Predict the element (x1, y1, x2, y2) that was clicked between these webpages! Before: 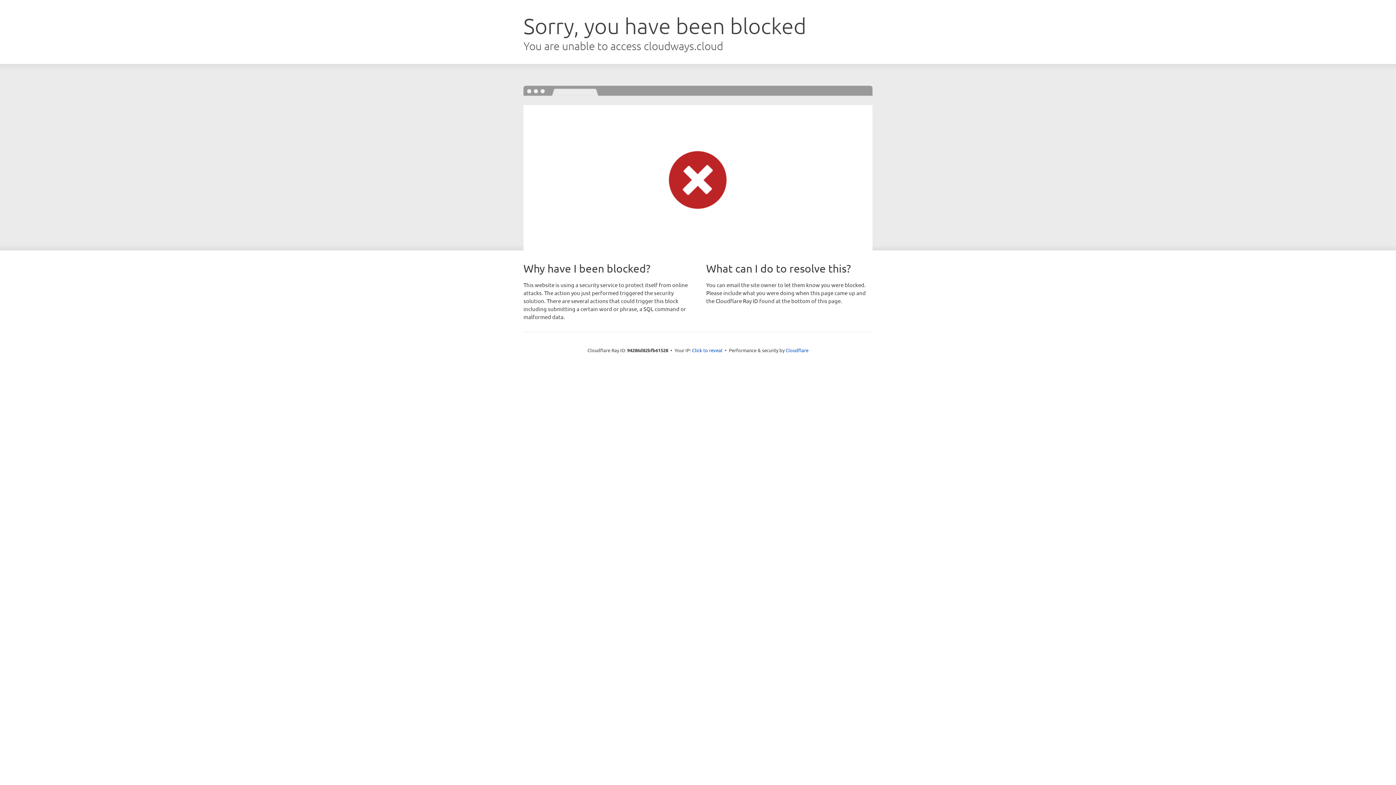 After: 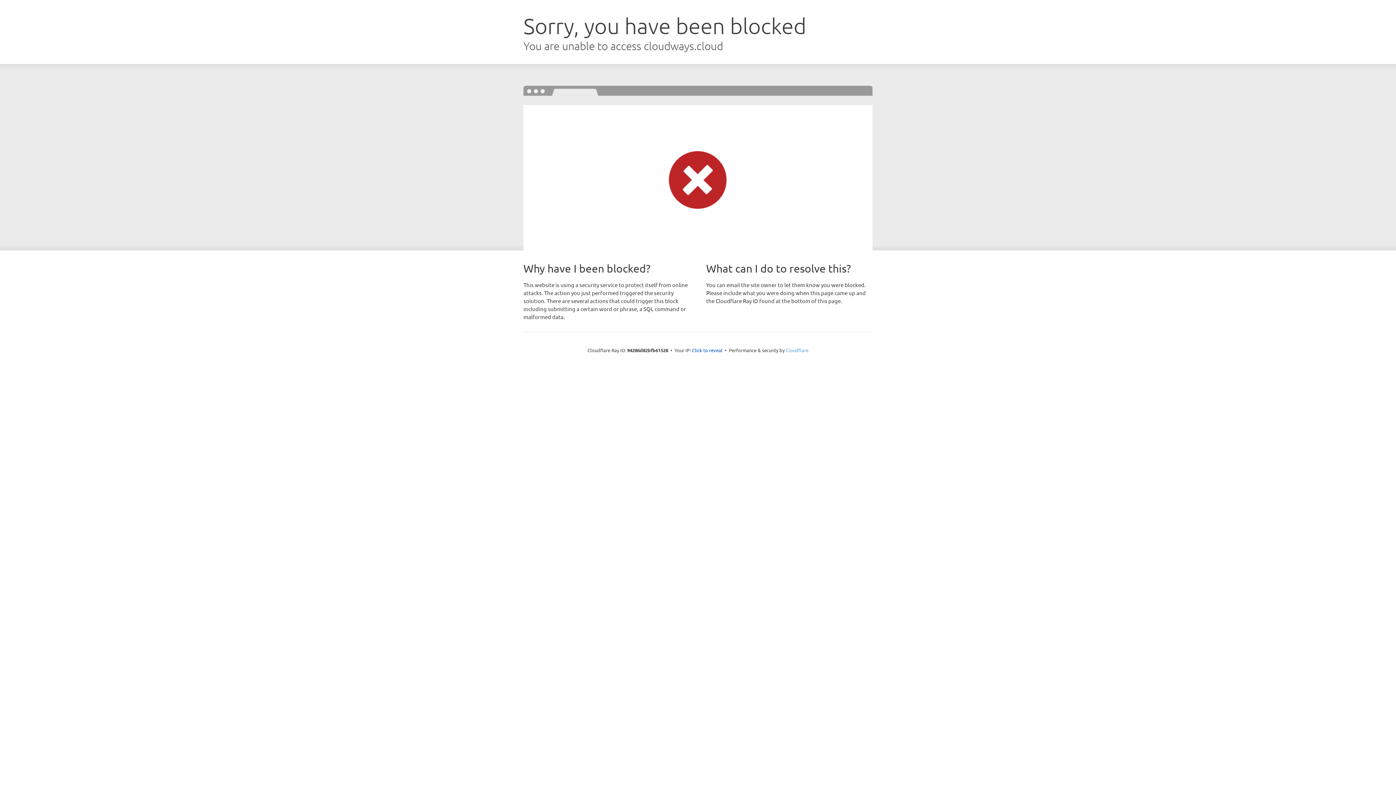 Action: label: Cloudflare bbox: (785, 347, 808, 353)